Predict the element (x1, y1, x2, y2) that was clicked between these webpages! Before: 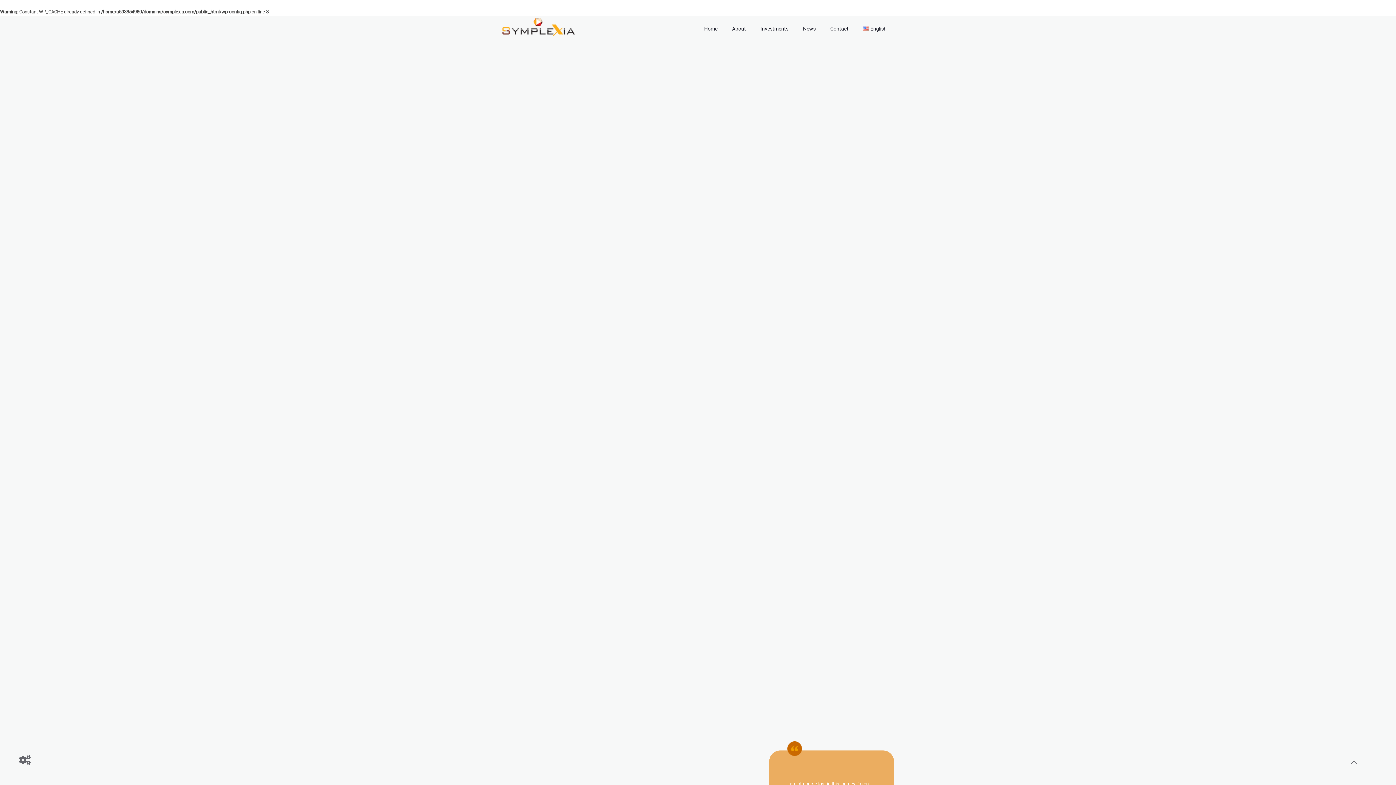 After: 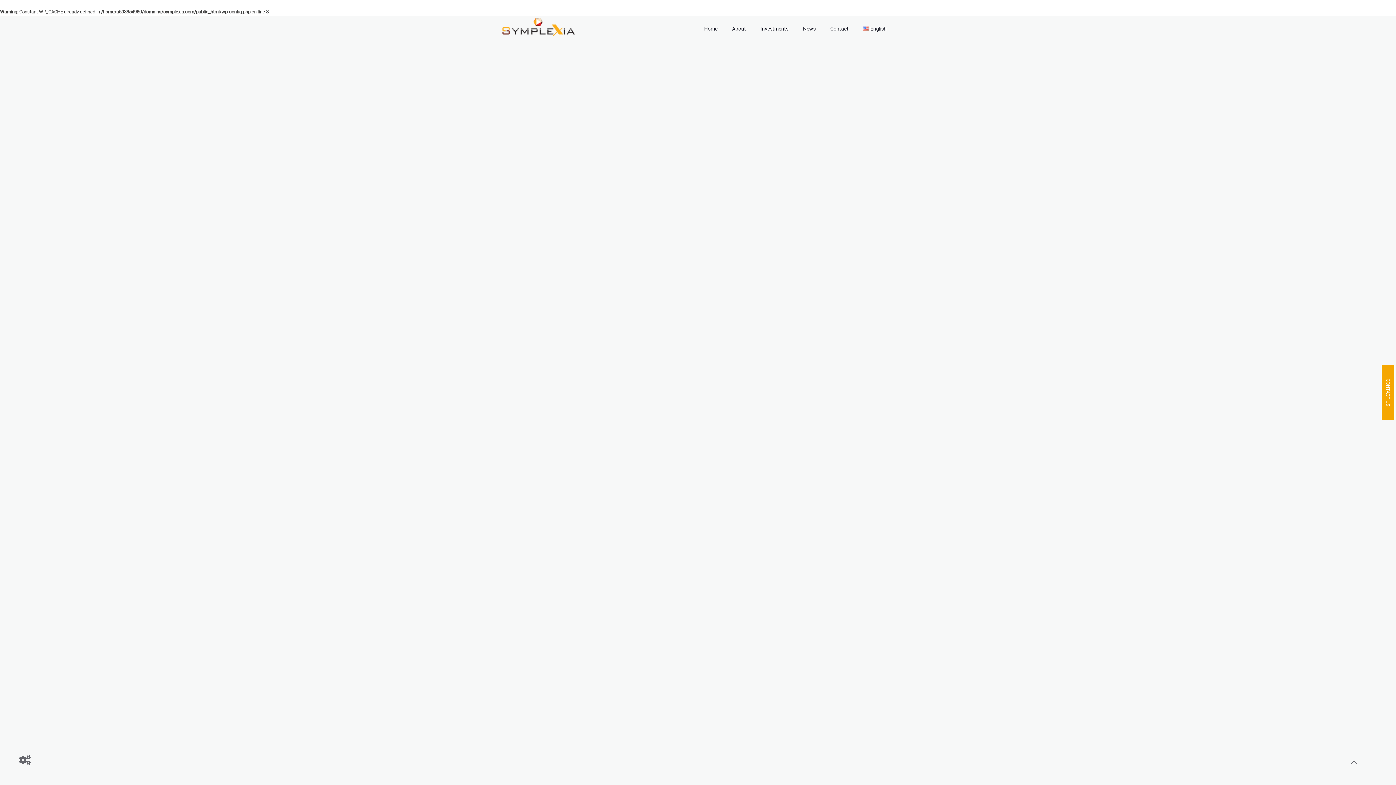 Action: bbox: (855, 16, 894, 41) label: English